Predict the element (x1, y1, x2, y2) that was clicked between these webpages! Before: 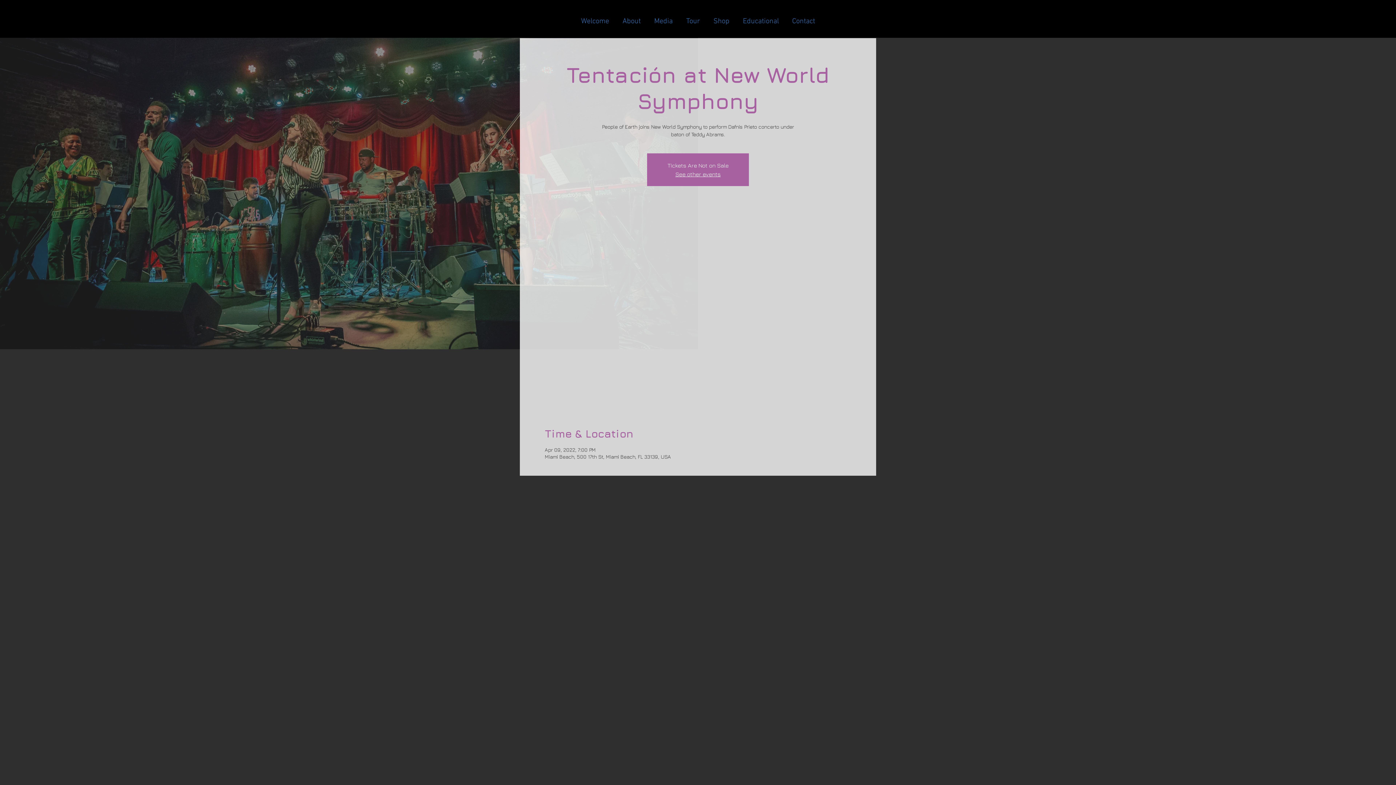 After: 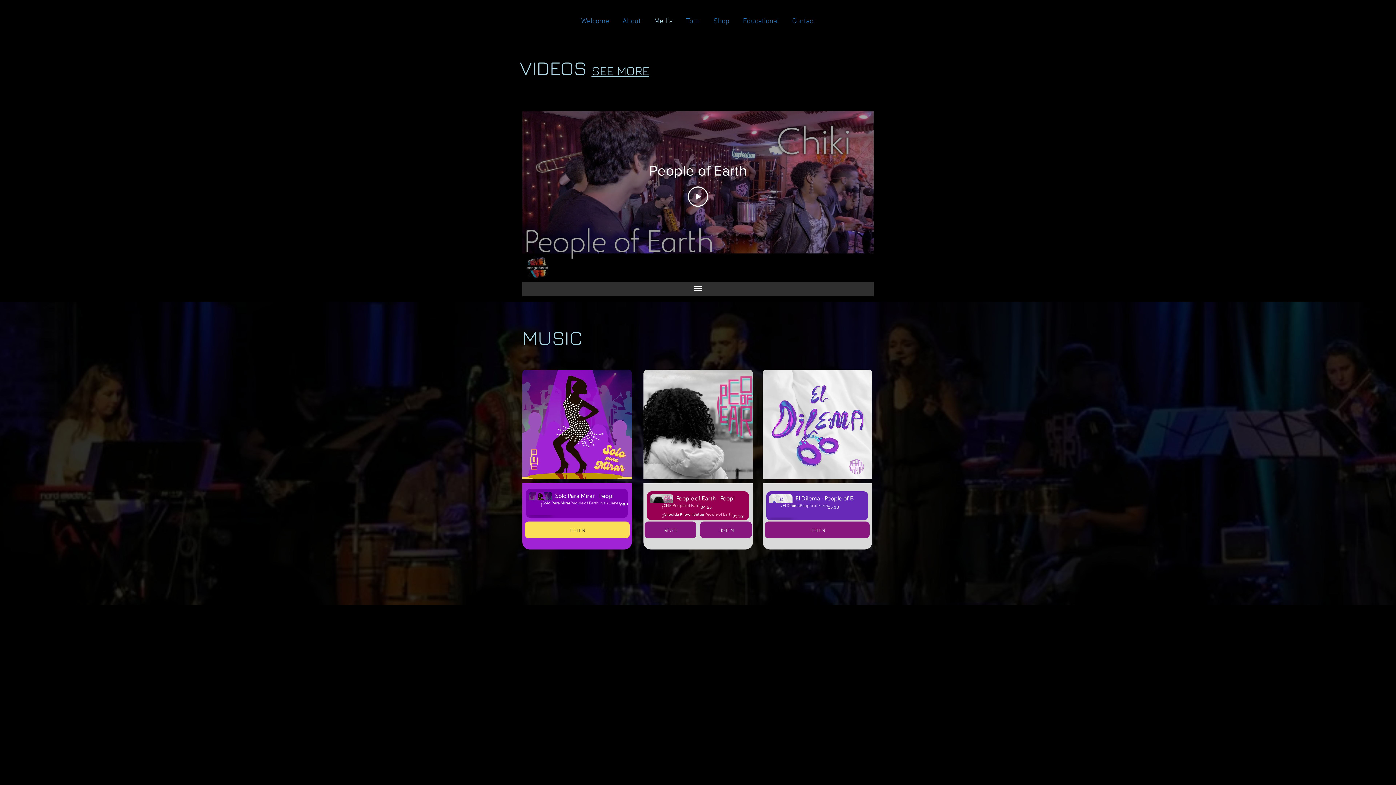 Action: bbox: (647, 14, 679, 28) label: Media